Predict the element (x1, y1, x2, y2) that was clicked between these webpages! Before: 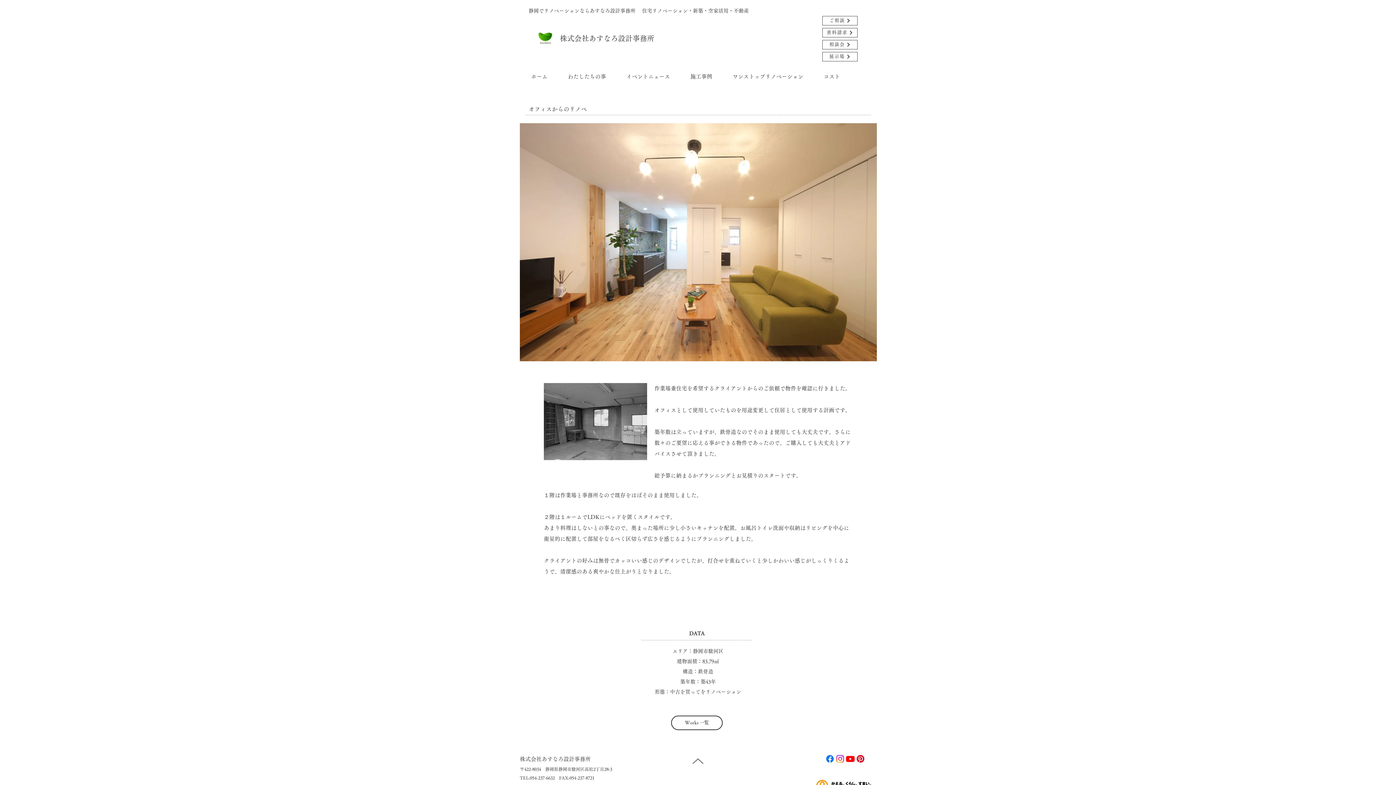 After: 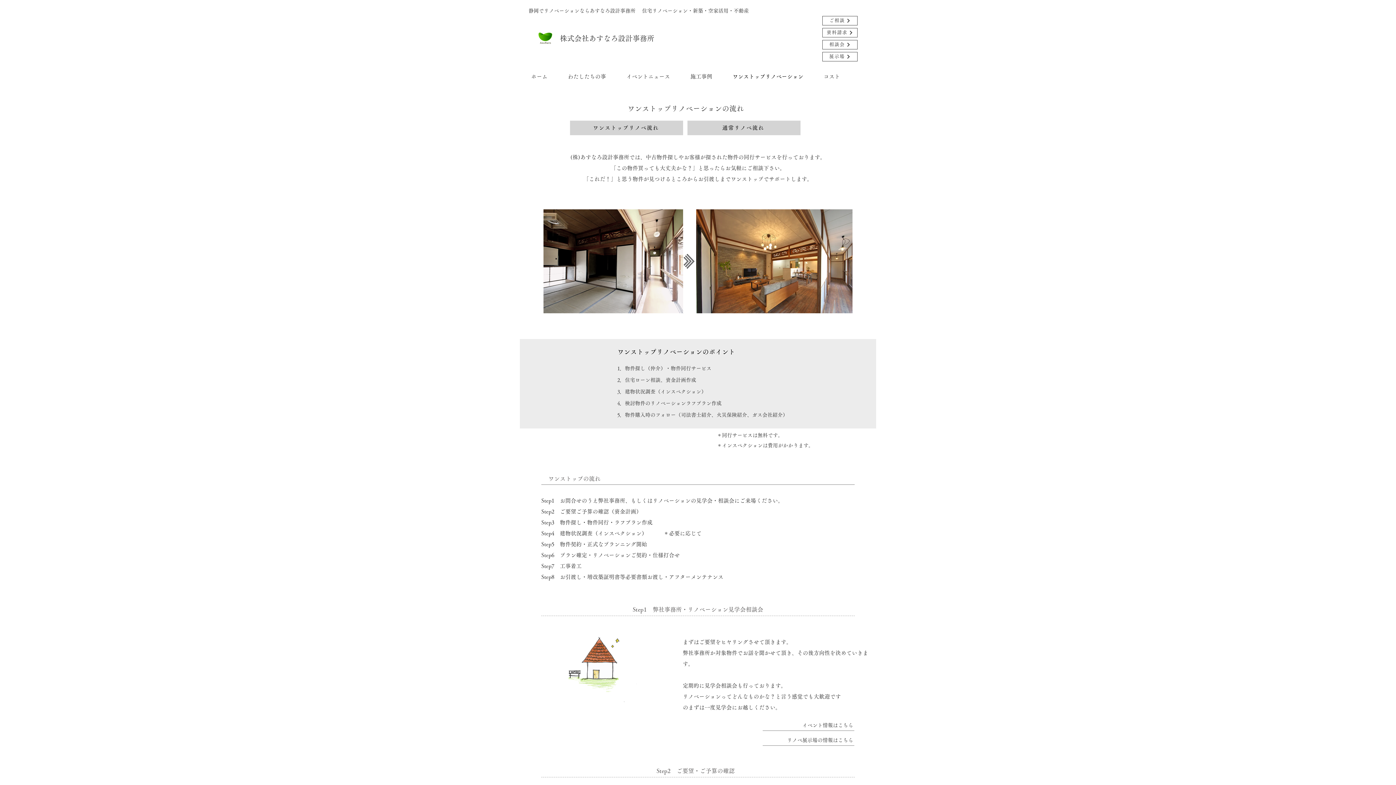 Action: bbox: (722, 67, 813, 85) label: ワンストップリノベーション